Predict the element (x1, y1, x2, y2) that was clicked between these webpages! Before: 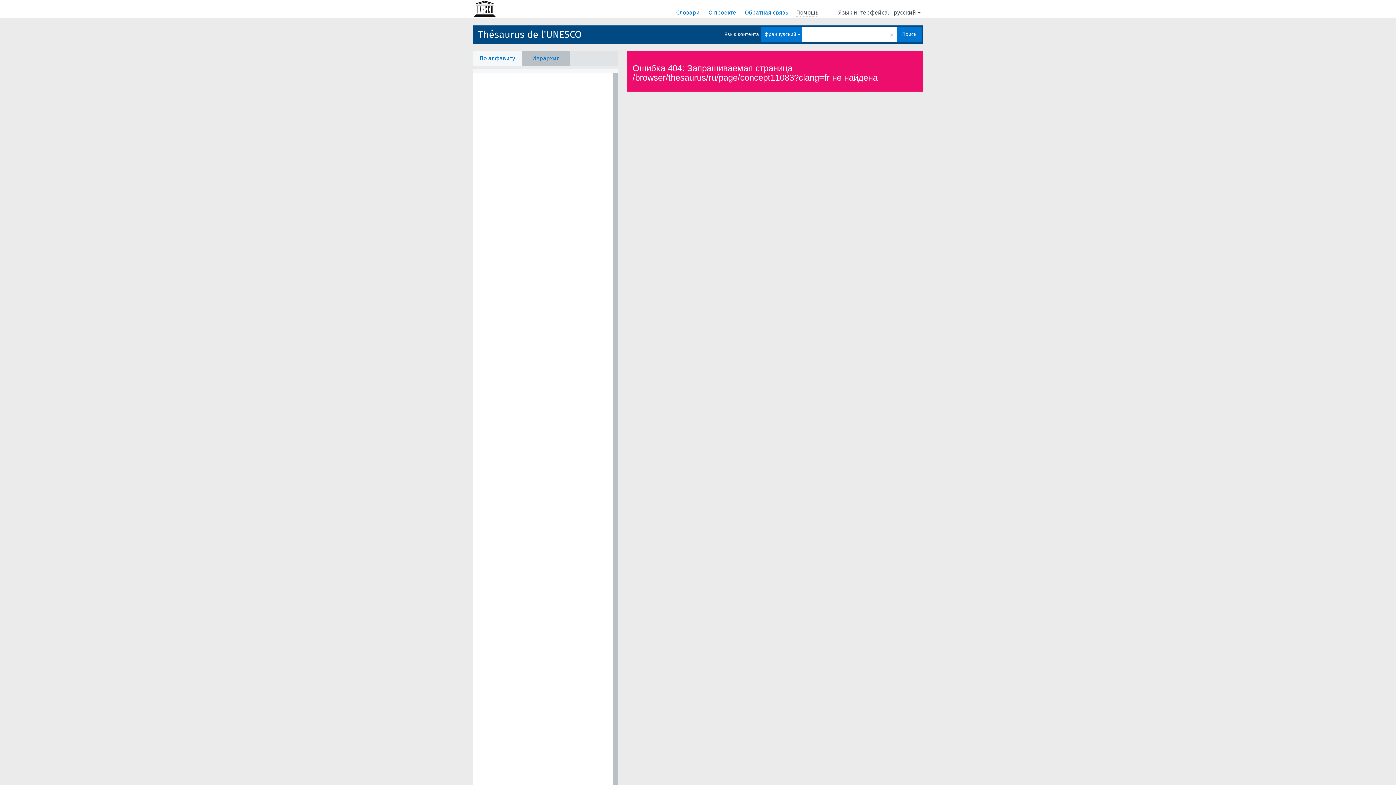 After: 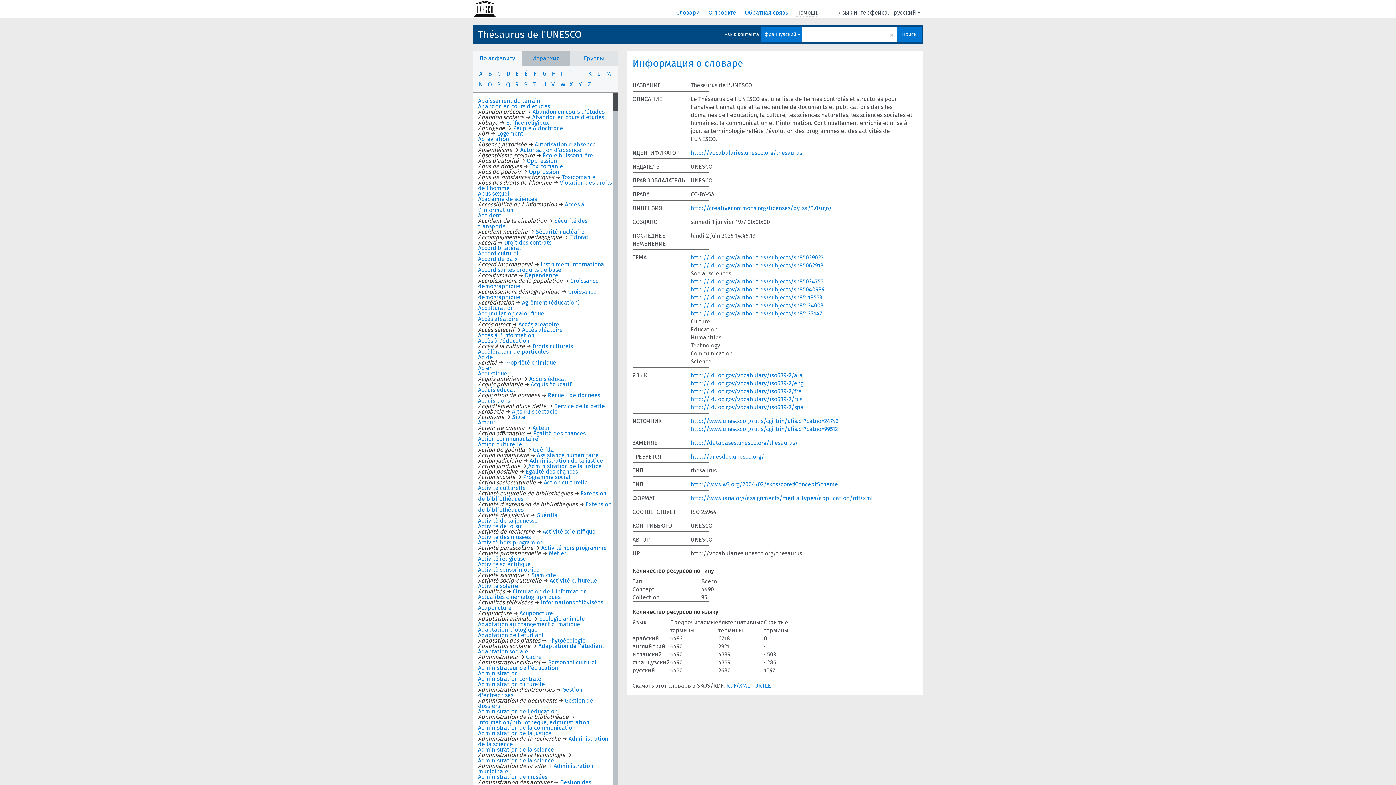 Action: label: Thésaurus de l'UNESCO bbox: (478, 25, 581, 43)